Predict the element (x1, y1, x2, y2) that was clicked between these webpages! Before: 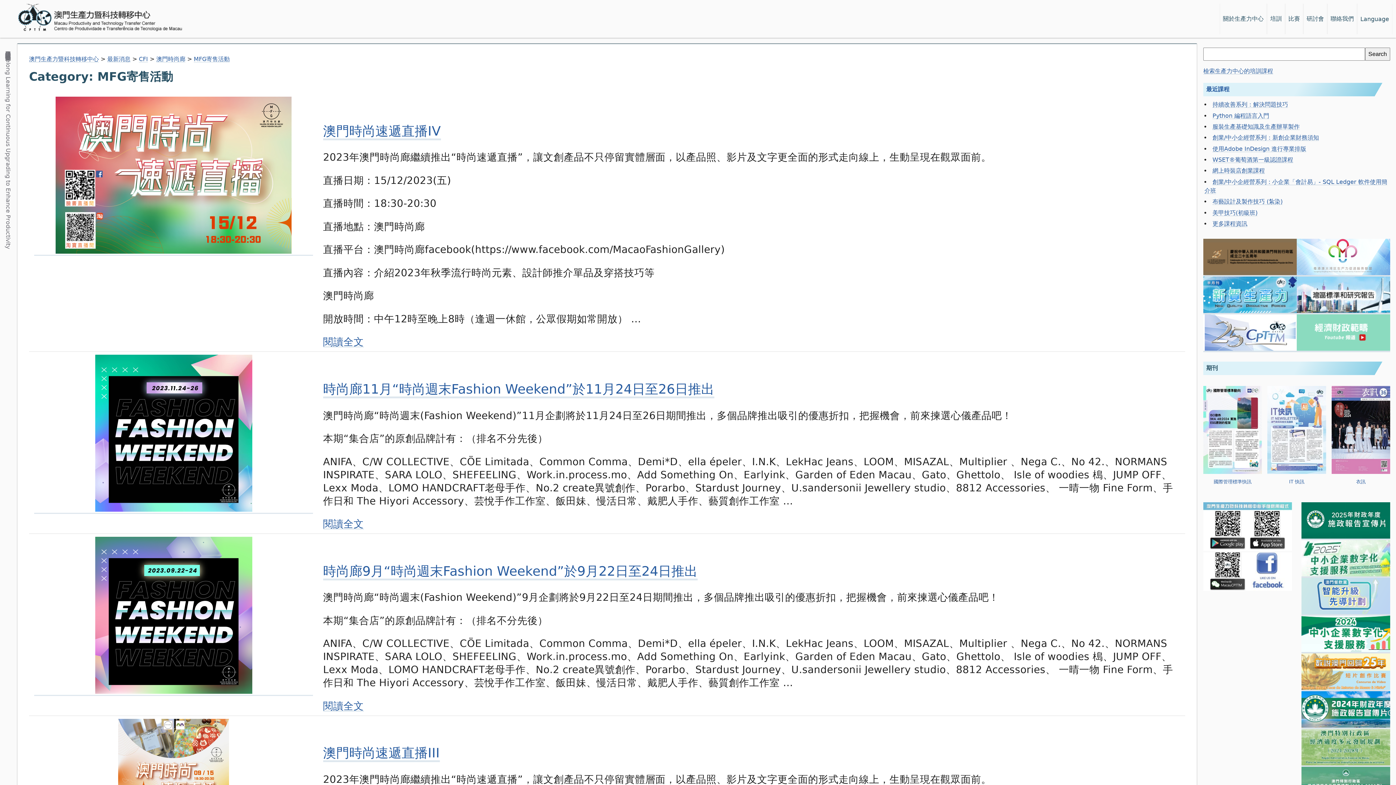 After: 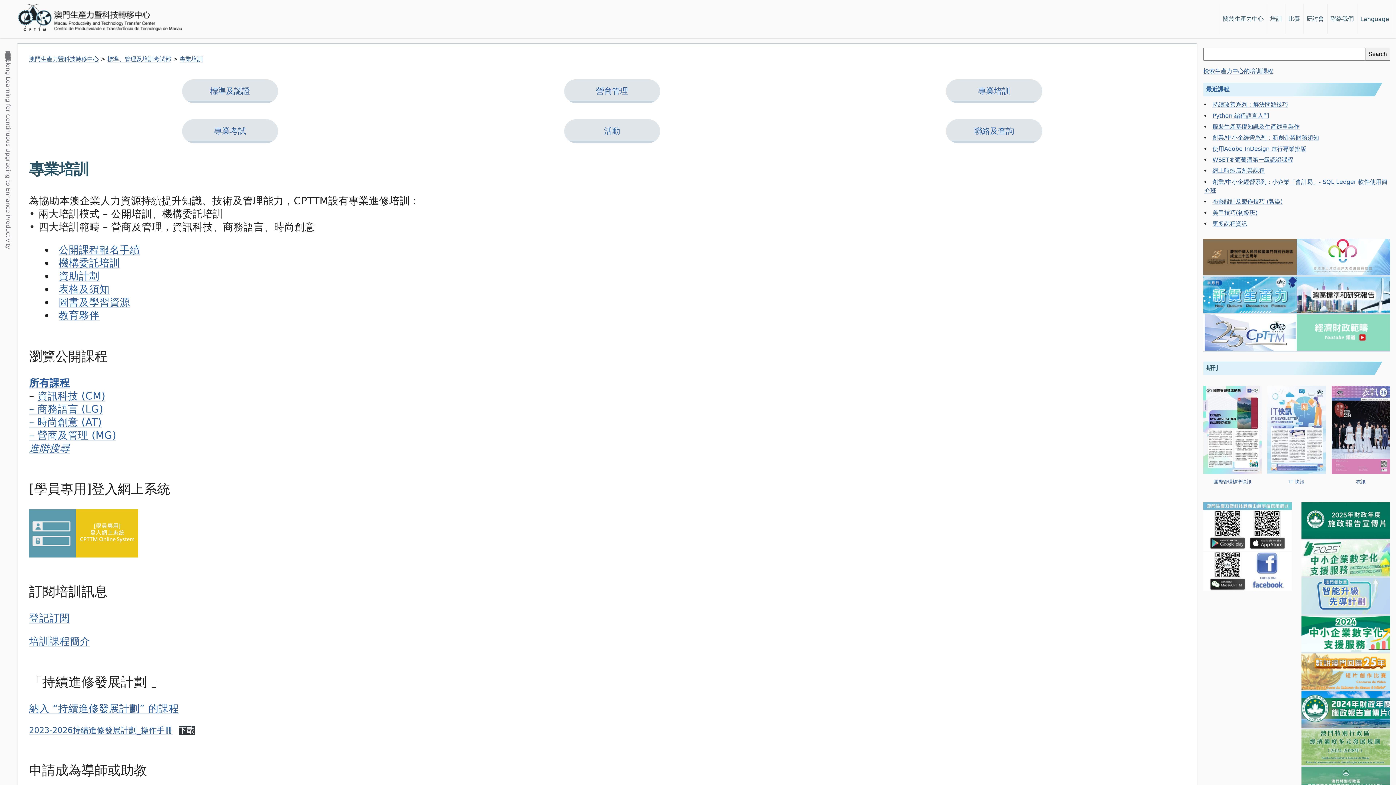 Action: bbox: (1267, 3, 1285, 34) label: 培訓